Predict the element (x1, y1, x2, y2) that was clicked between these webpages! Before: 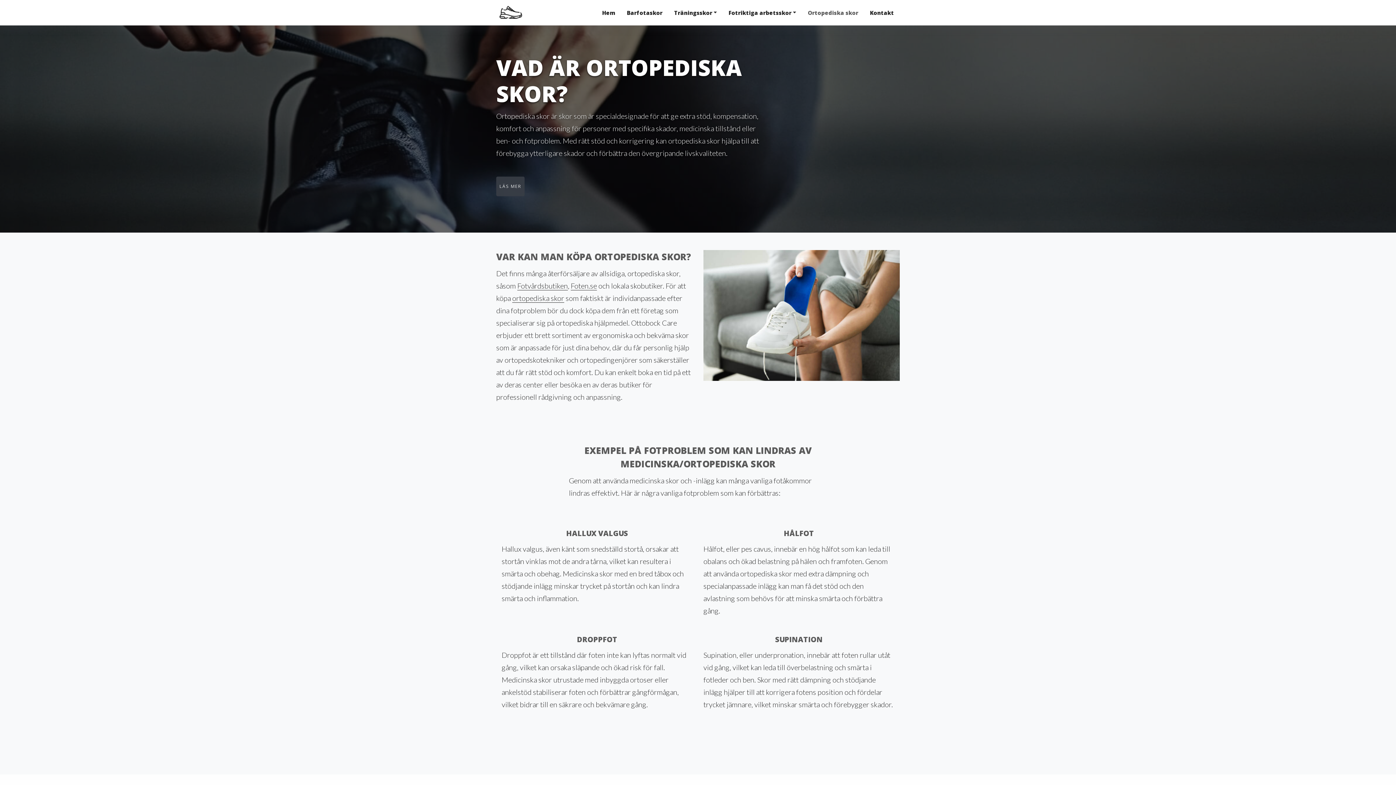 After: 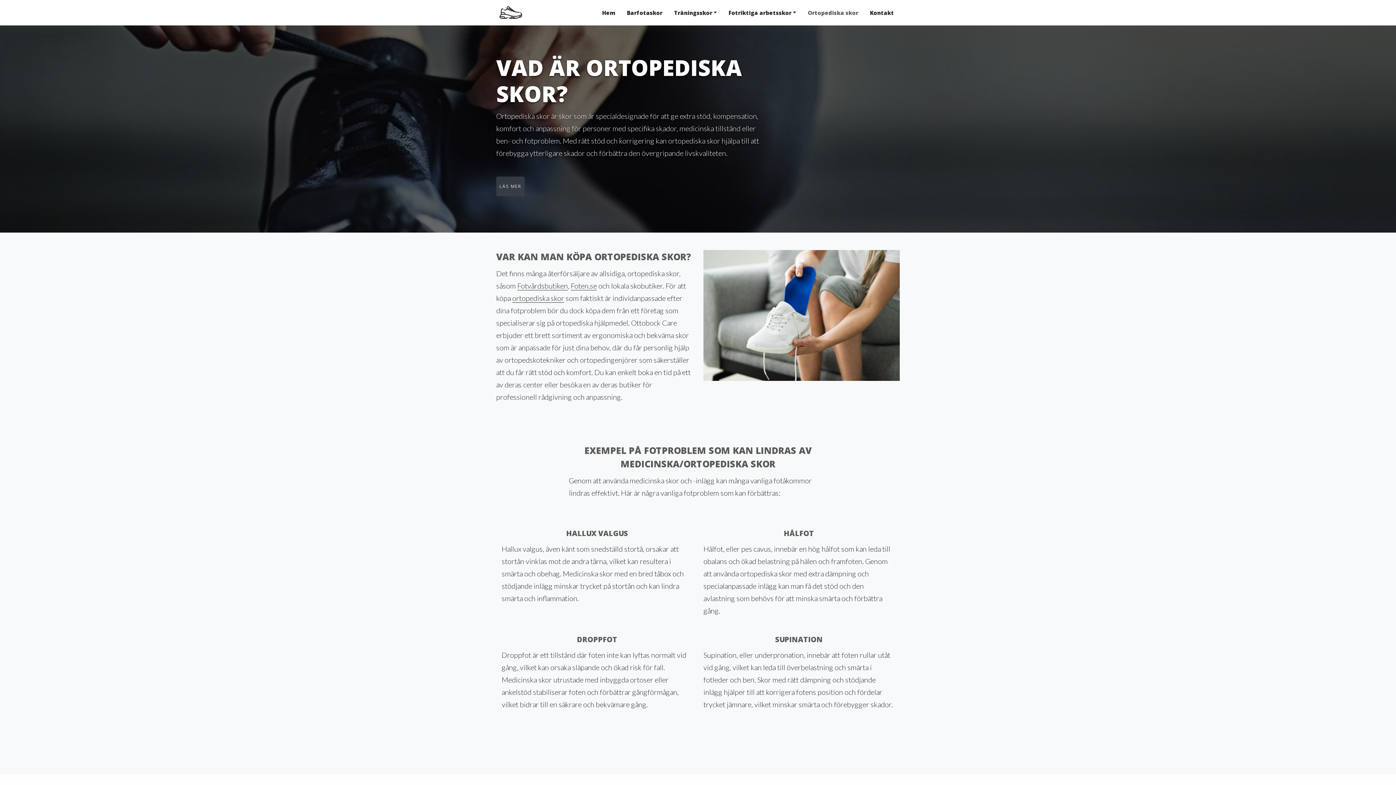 Action: label: Ortopediska skor bbox: (805, 5, 861, 20)